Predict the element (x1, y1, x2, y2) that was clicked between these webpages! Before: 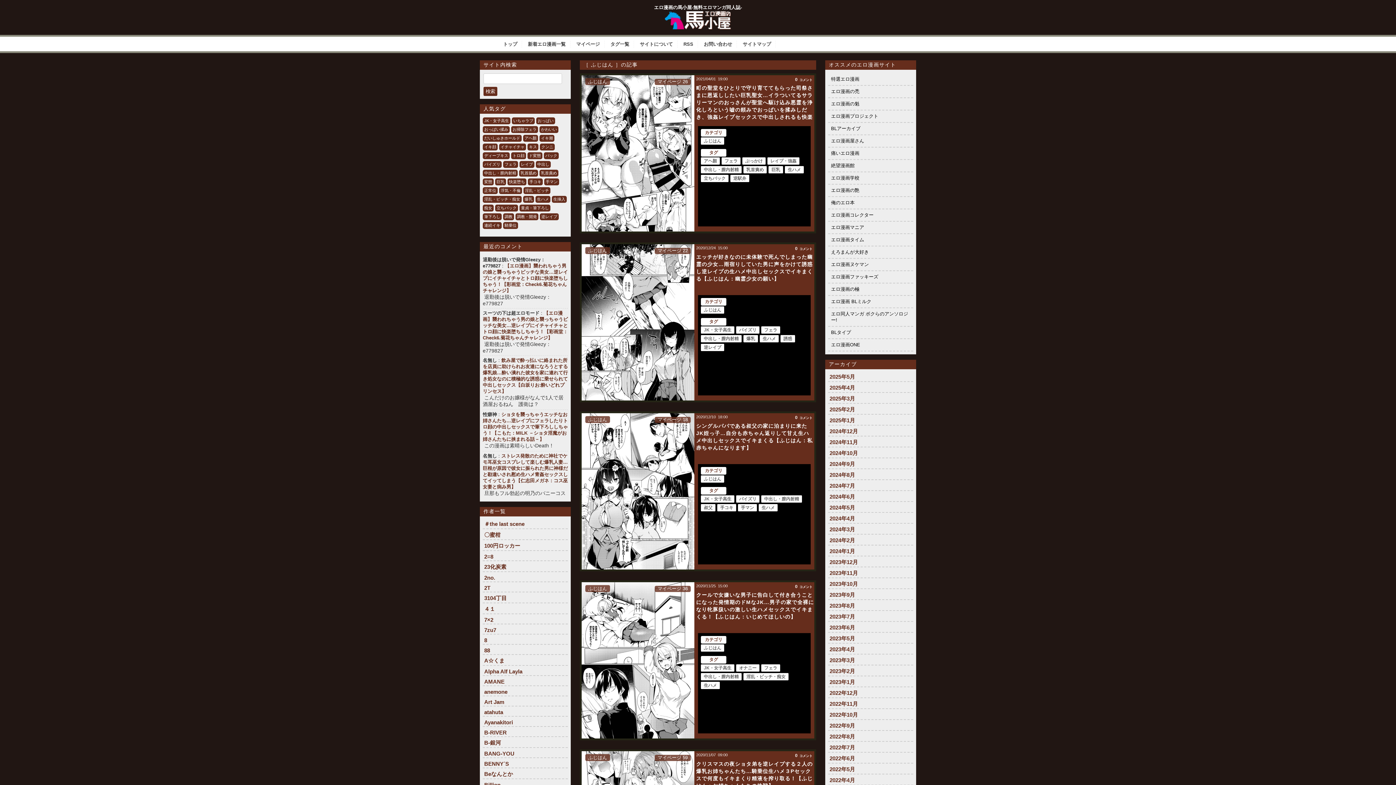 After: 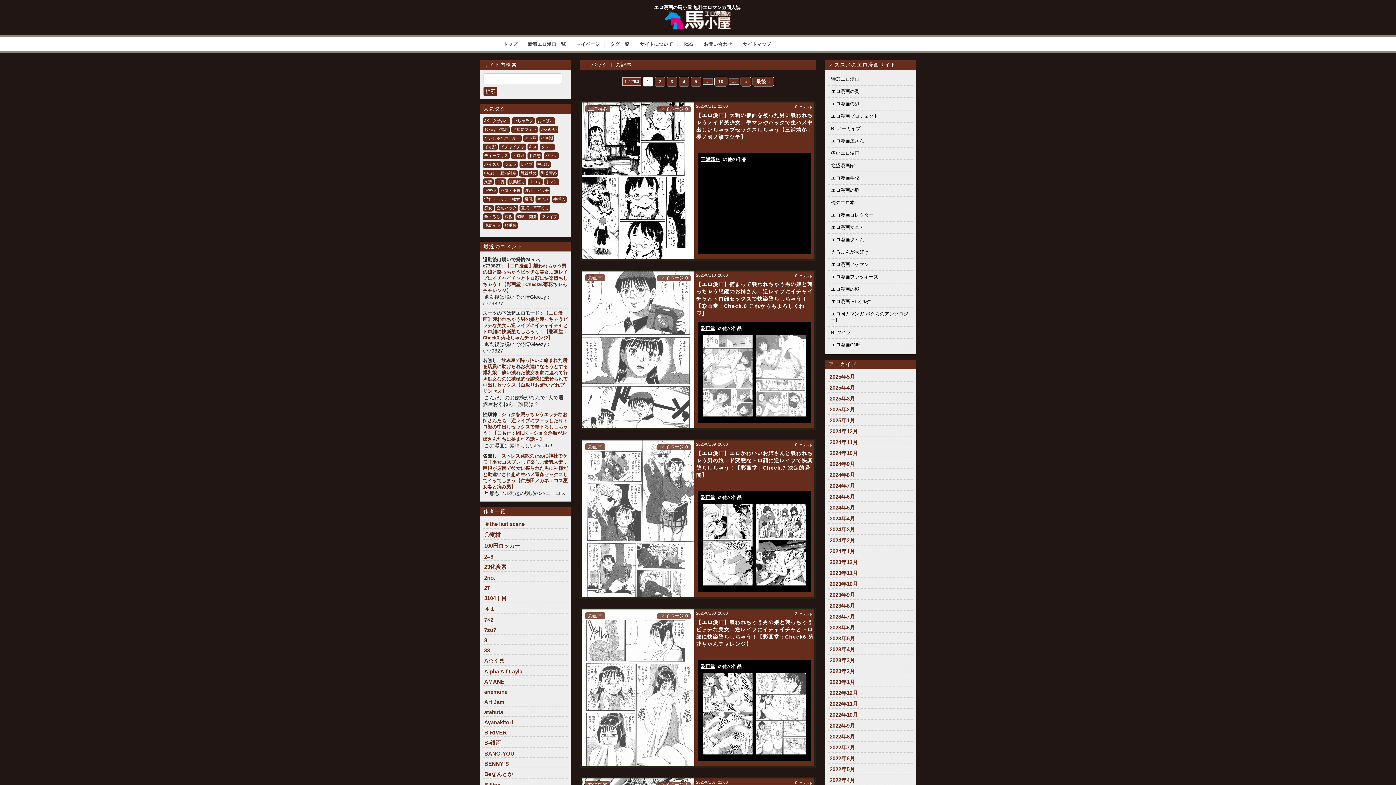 Action: bbox: (544, 152, 558, 159) label: バック (2,934個の項目)